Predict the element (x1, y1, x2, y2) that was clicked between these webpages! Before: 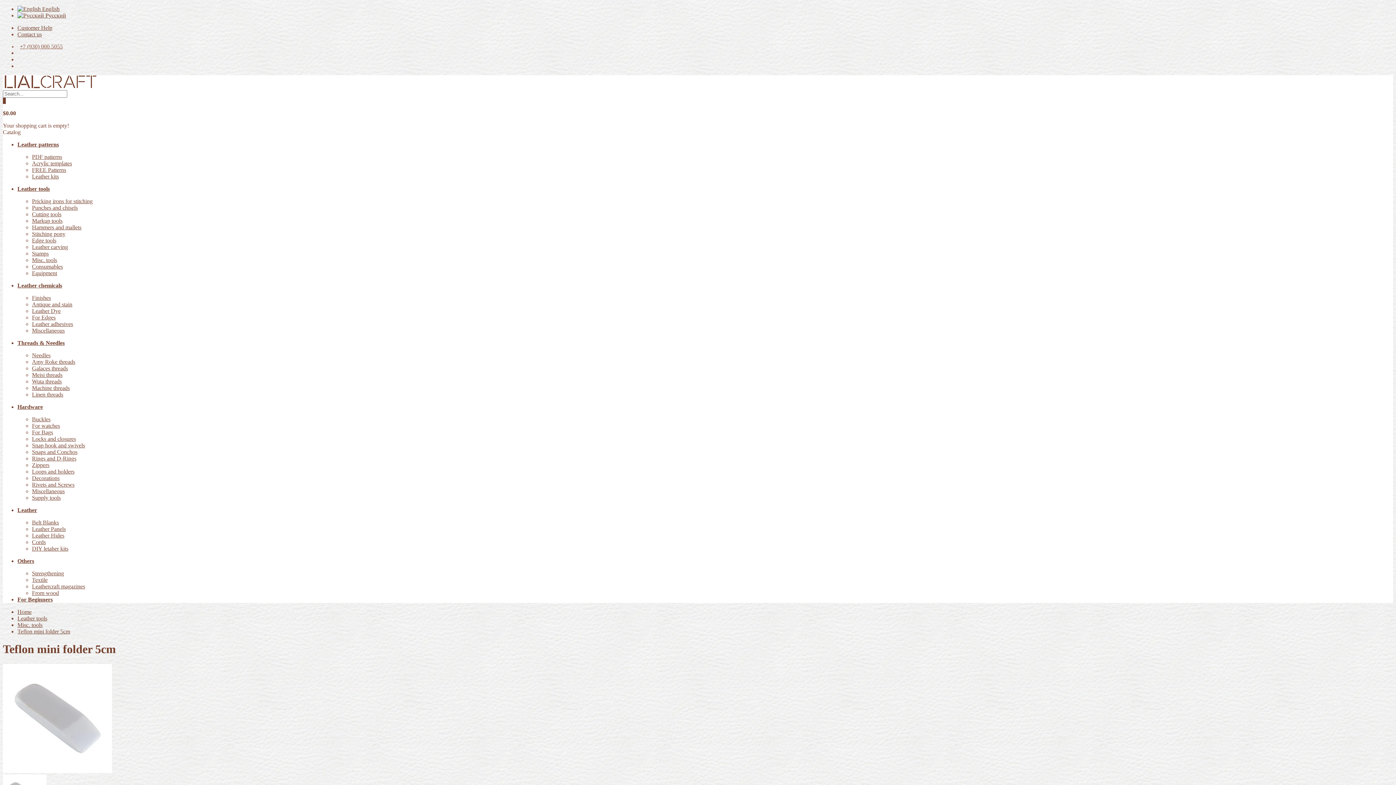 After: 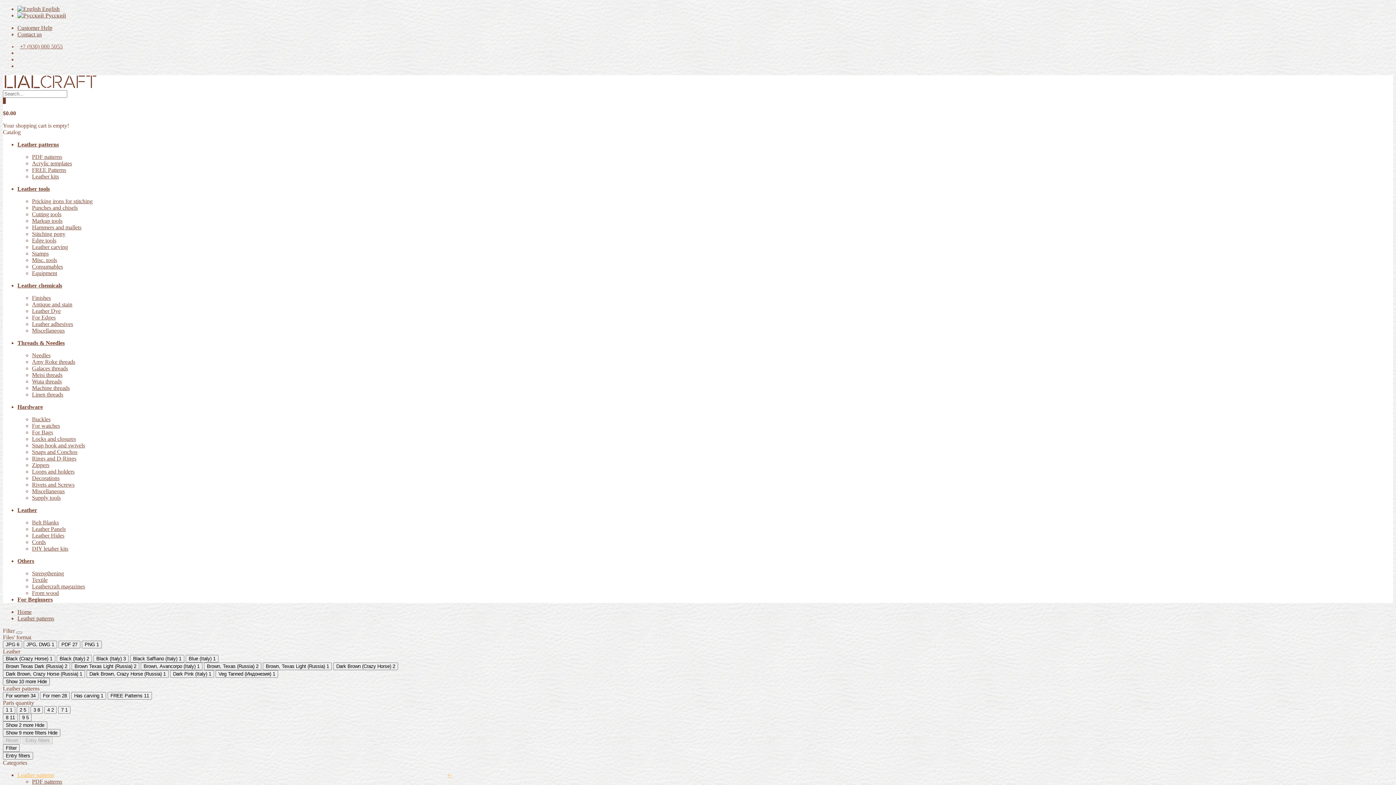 Action: label: Leather patterns bbox: (17, 141, 58, 147)